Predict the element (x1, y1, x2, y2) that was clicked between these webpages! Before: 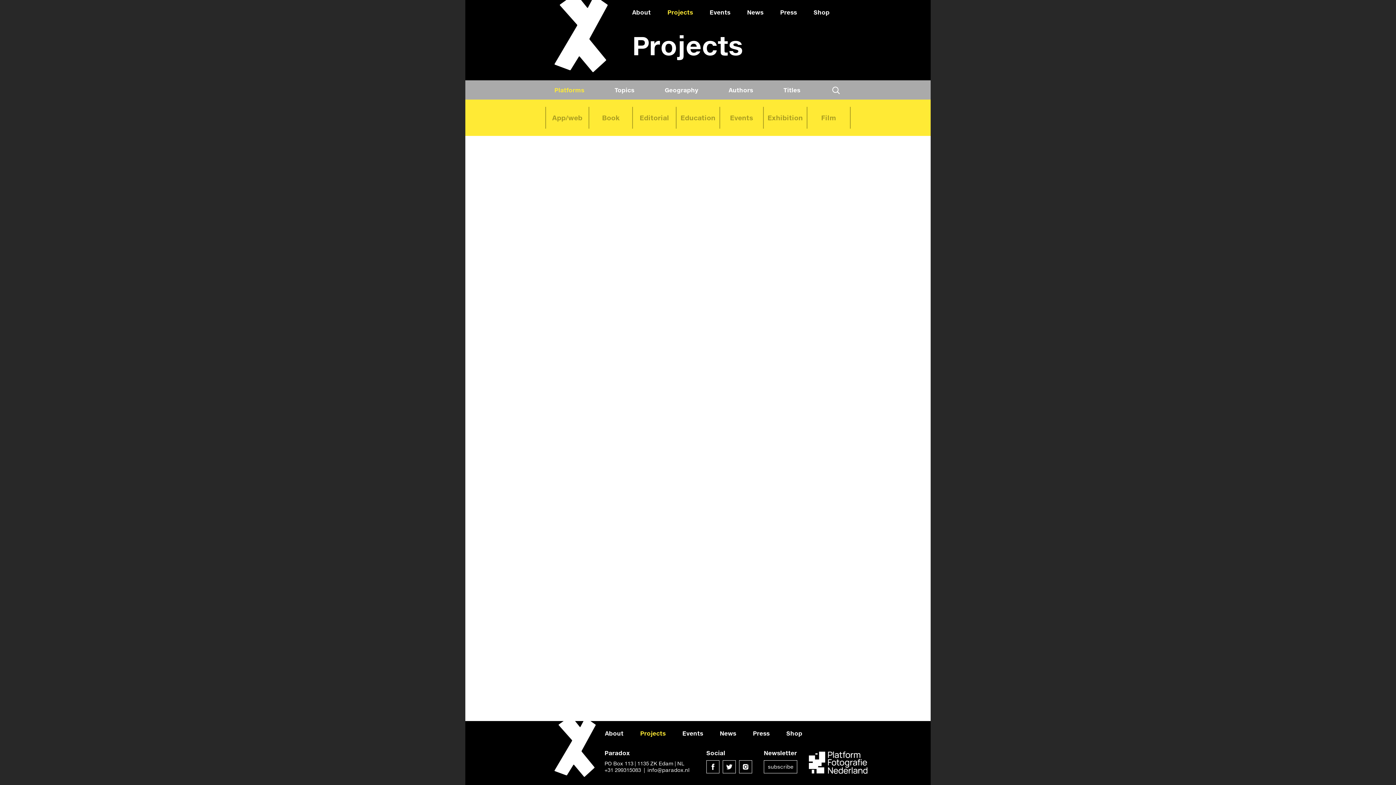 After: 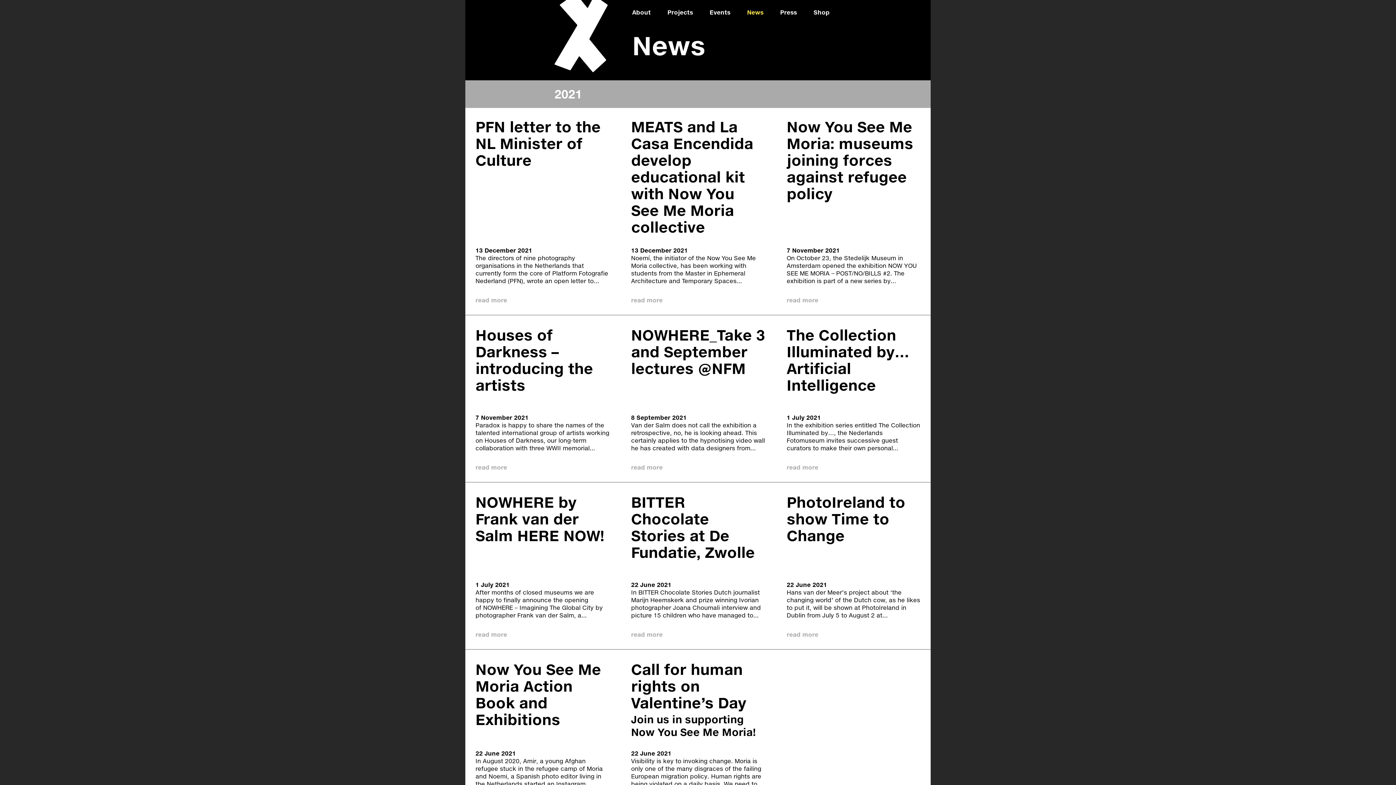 Action: bbox: (711, 721, 744, 745) label: News